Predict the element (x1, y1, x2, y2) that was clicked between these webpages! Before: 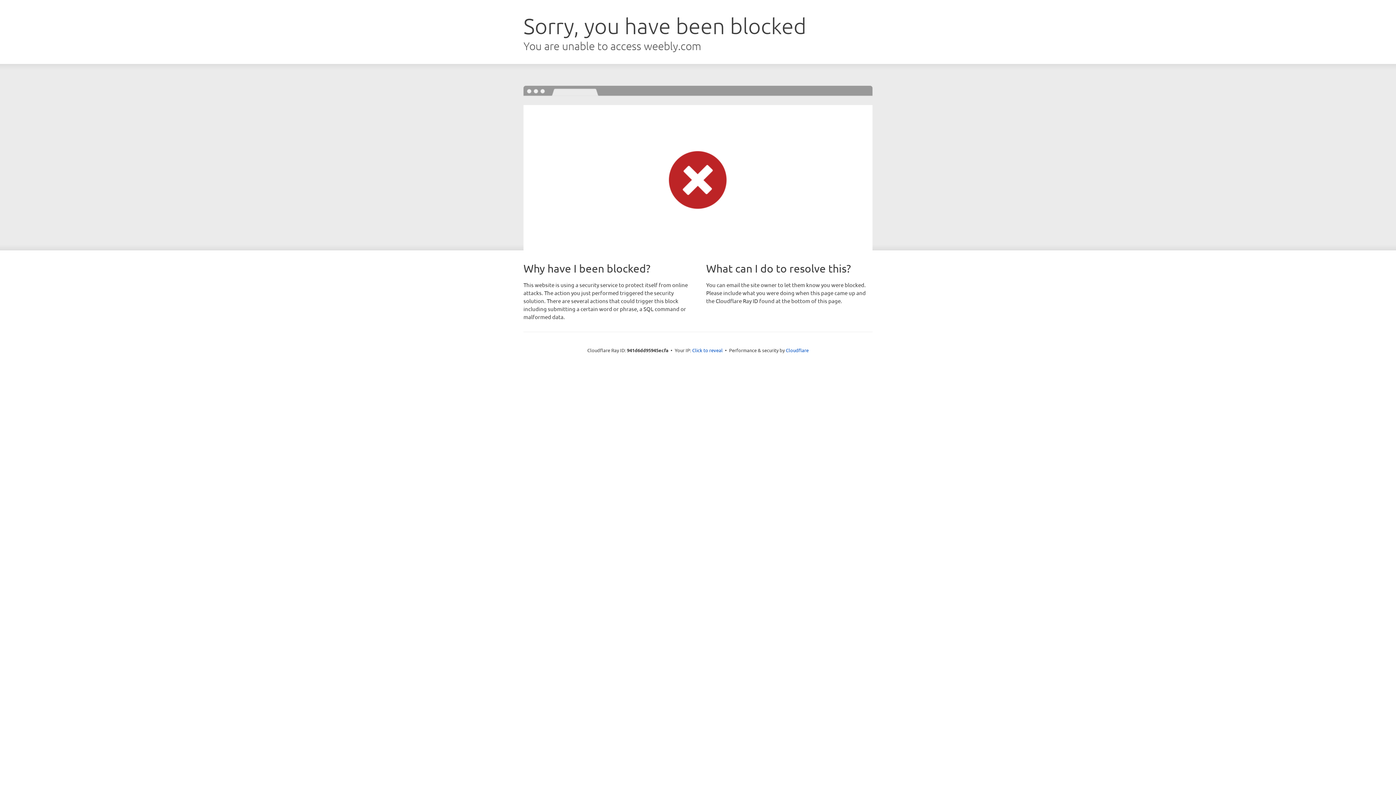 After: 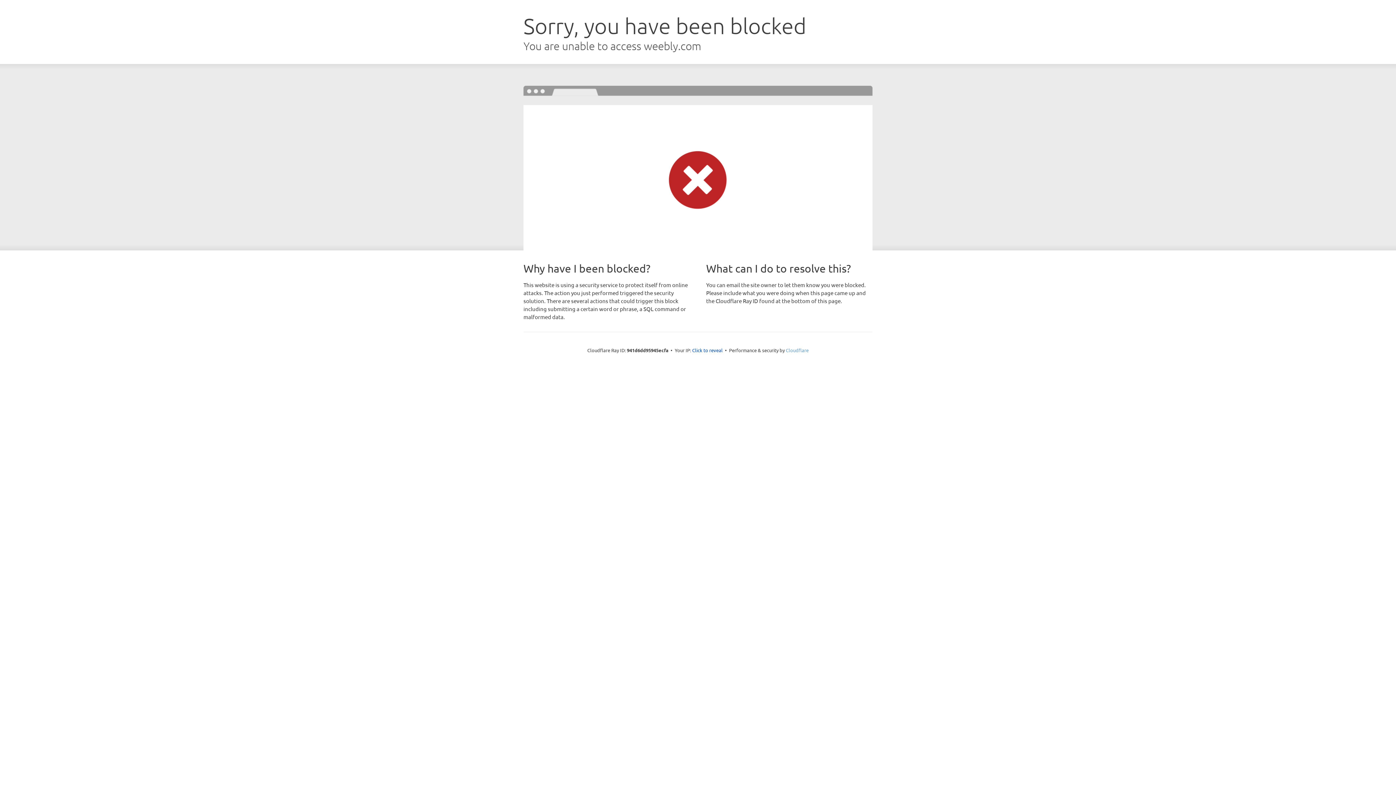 Action: bbox: (786, 347, 808, 353) label: Cloudflare